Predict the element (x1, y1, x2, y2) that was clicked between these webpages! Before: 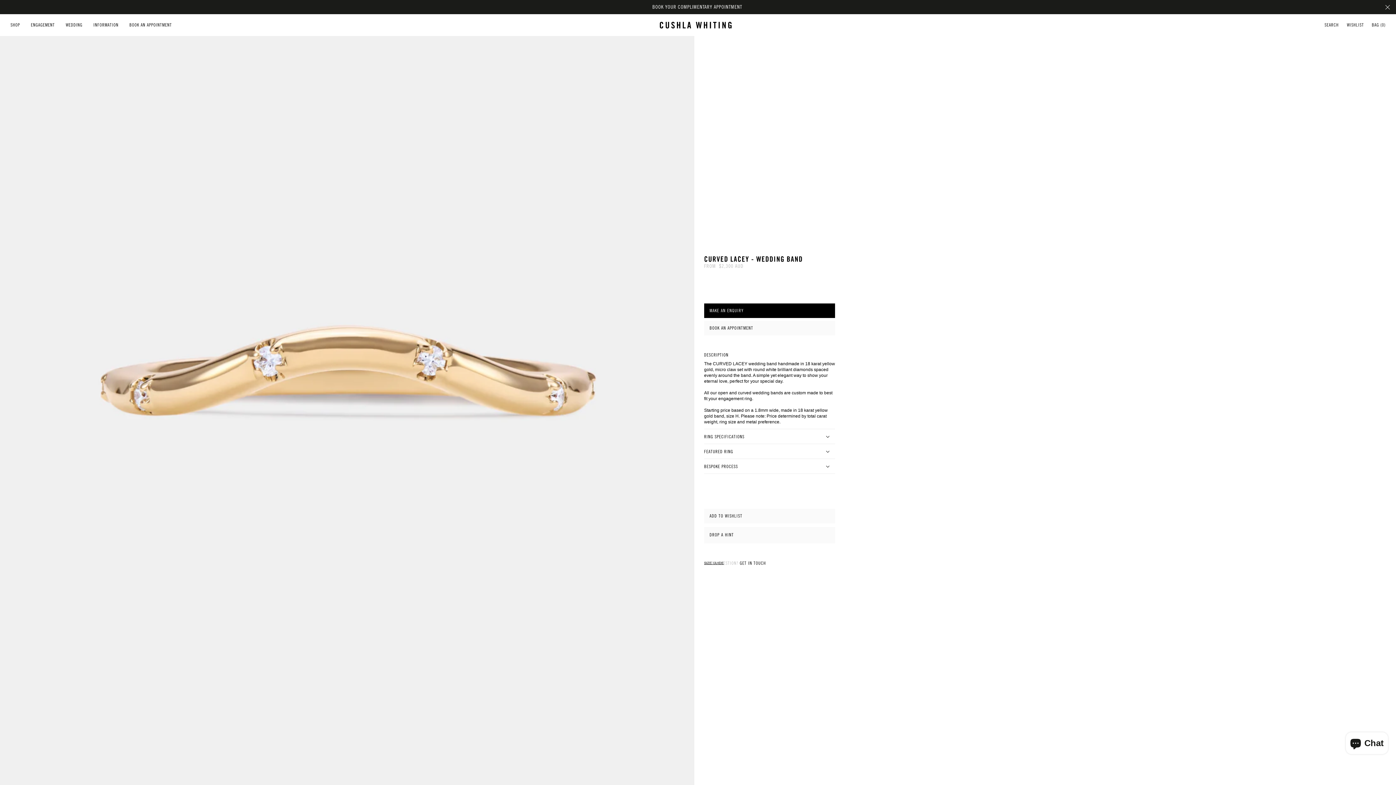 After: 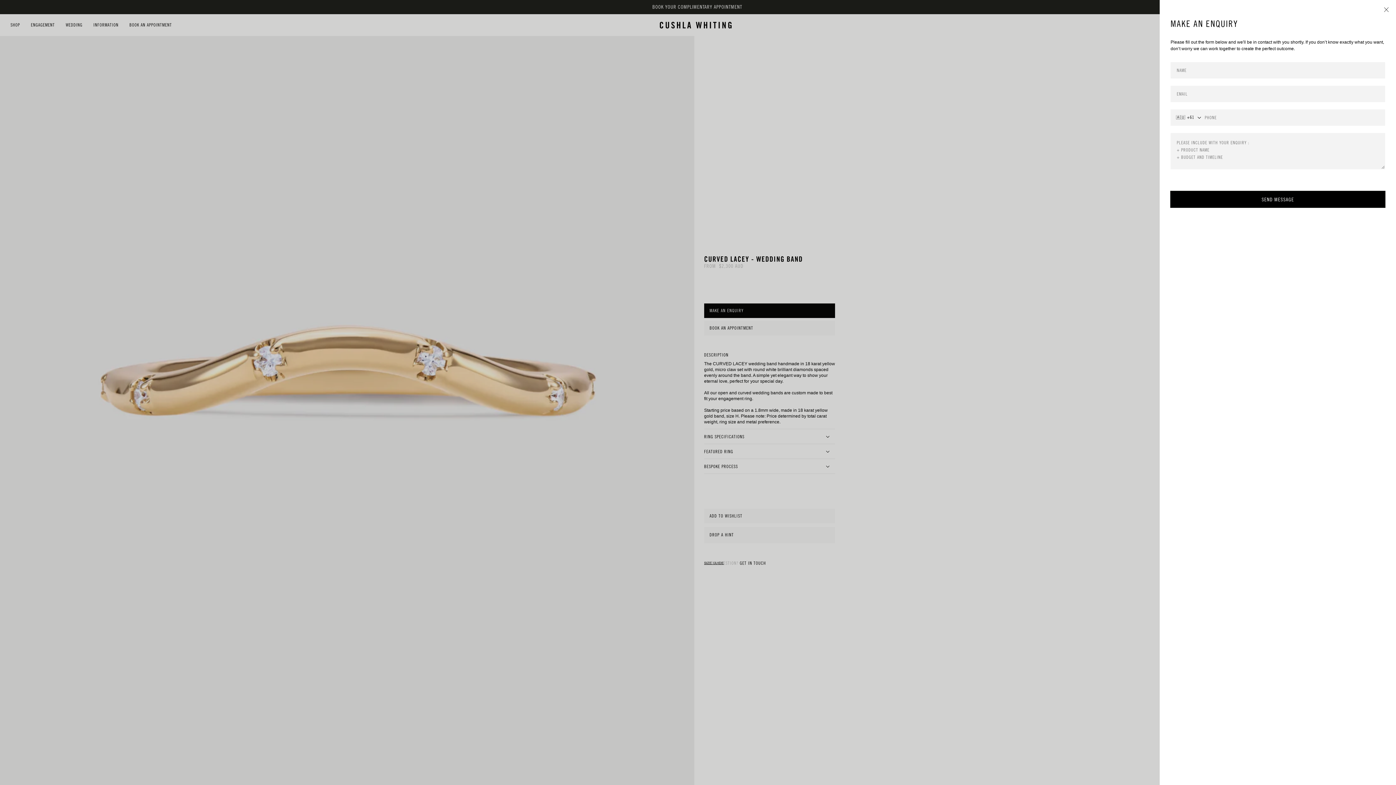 Action: bbox: (704, 303, 835, 318) label: MAKE AN ENQUIRY